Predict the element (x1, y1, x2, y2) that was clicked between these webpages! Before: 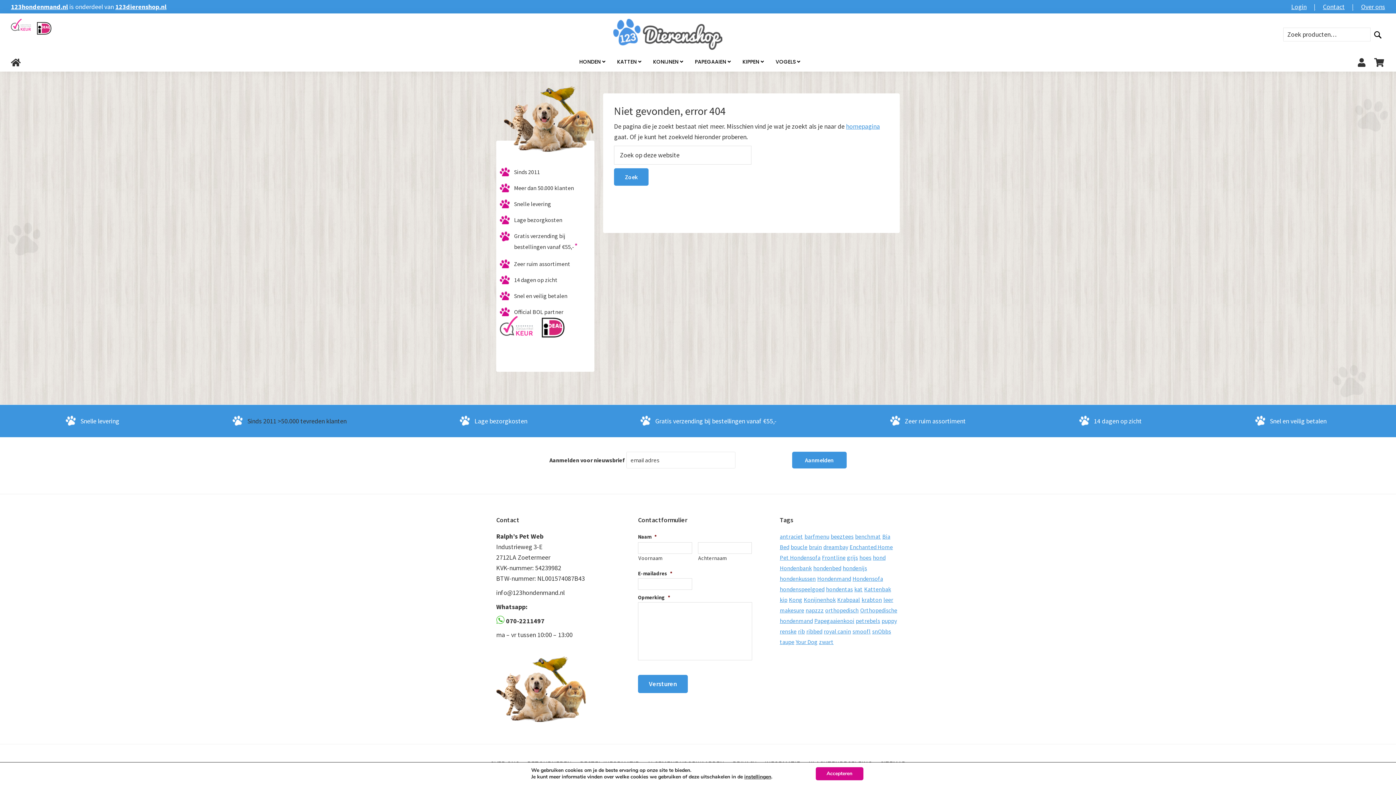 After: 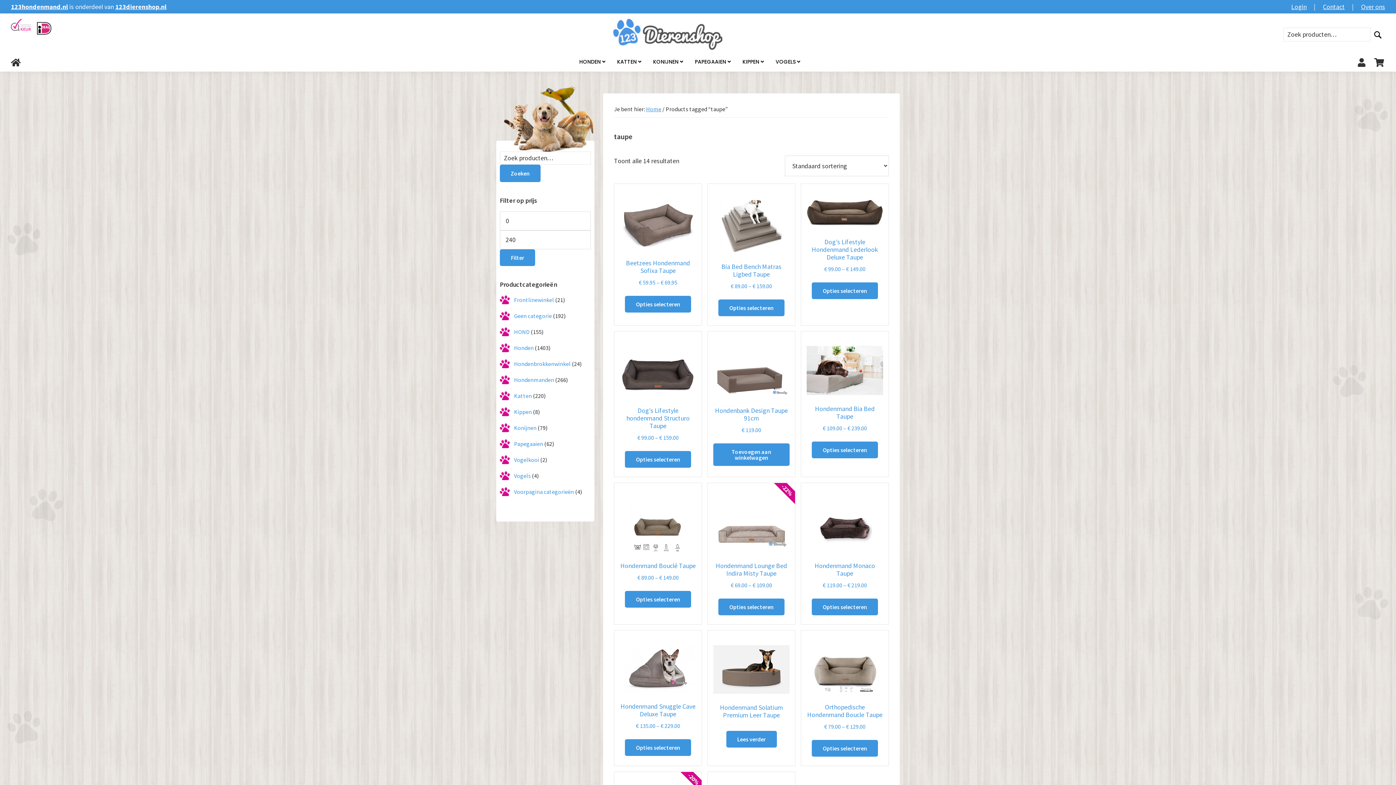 Action: label: taupe (14 producten) bbox: (780, 638, 794, 645)